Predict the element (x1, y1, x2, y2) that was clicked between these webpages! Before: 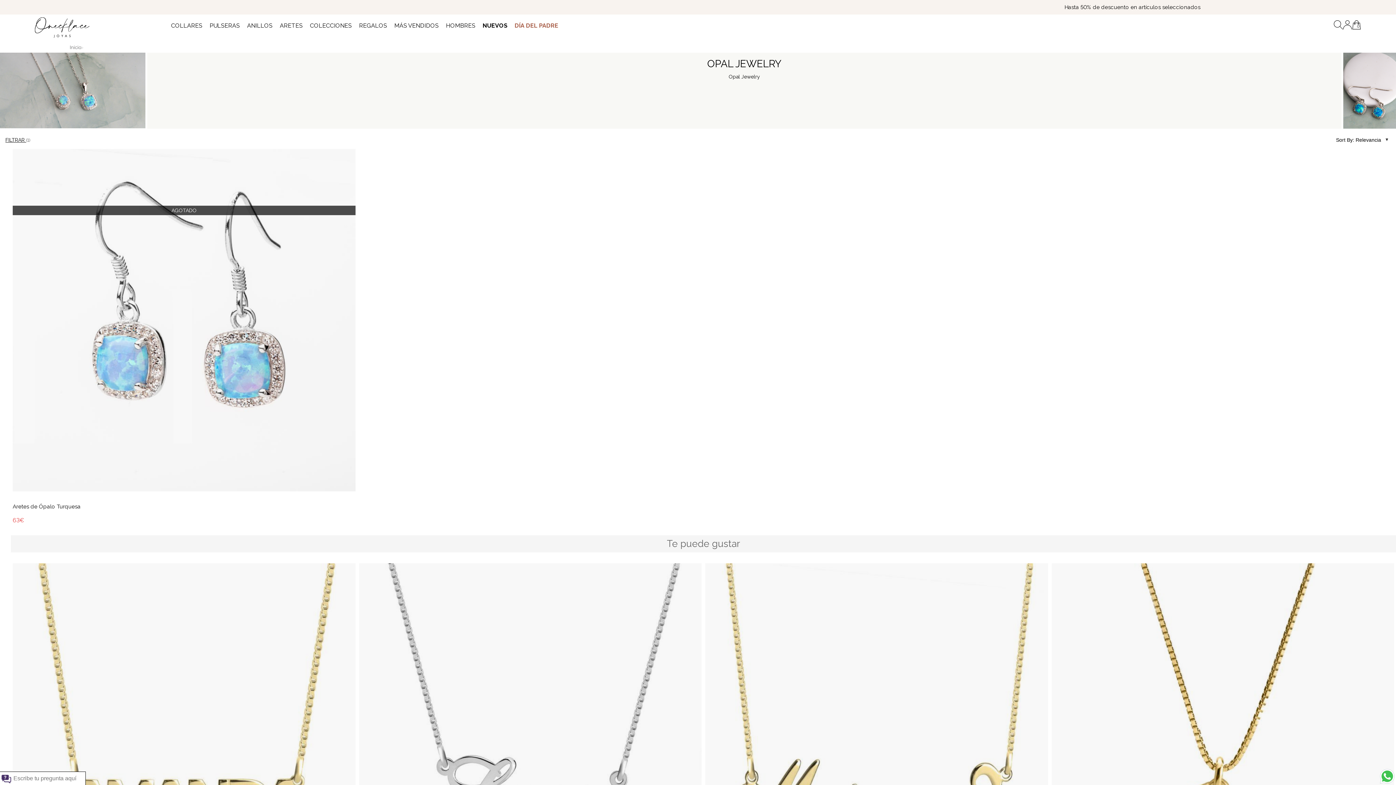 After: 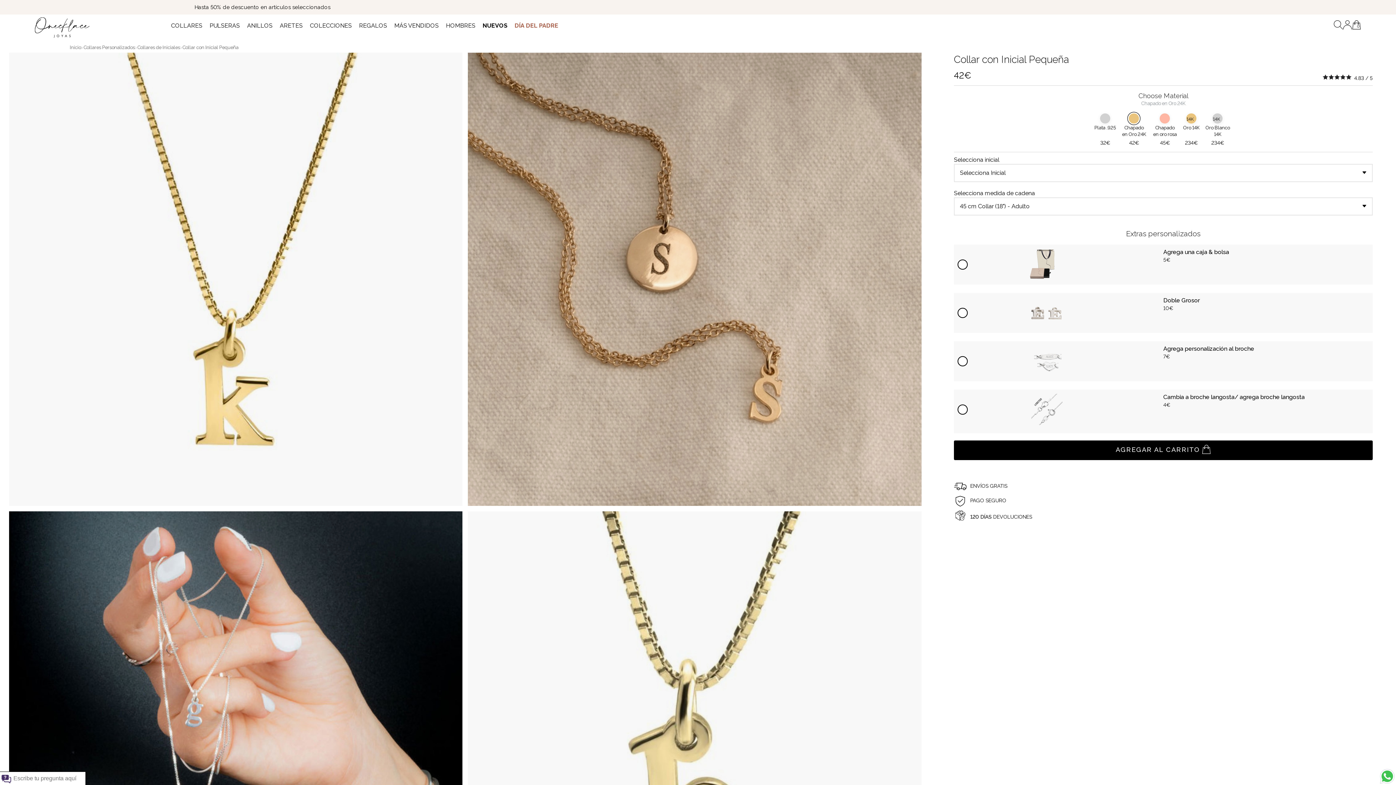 Action: bbox: (1051, 563, 1394, 906)